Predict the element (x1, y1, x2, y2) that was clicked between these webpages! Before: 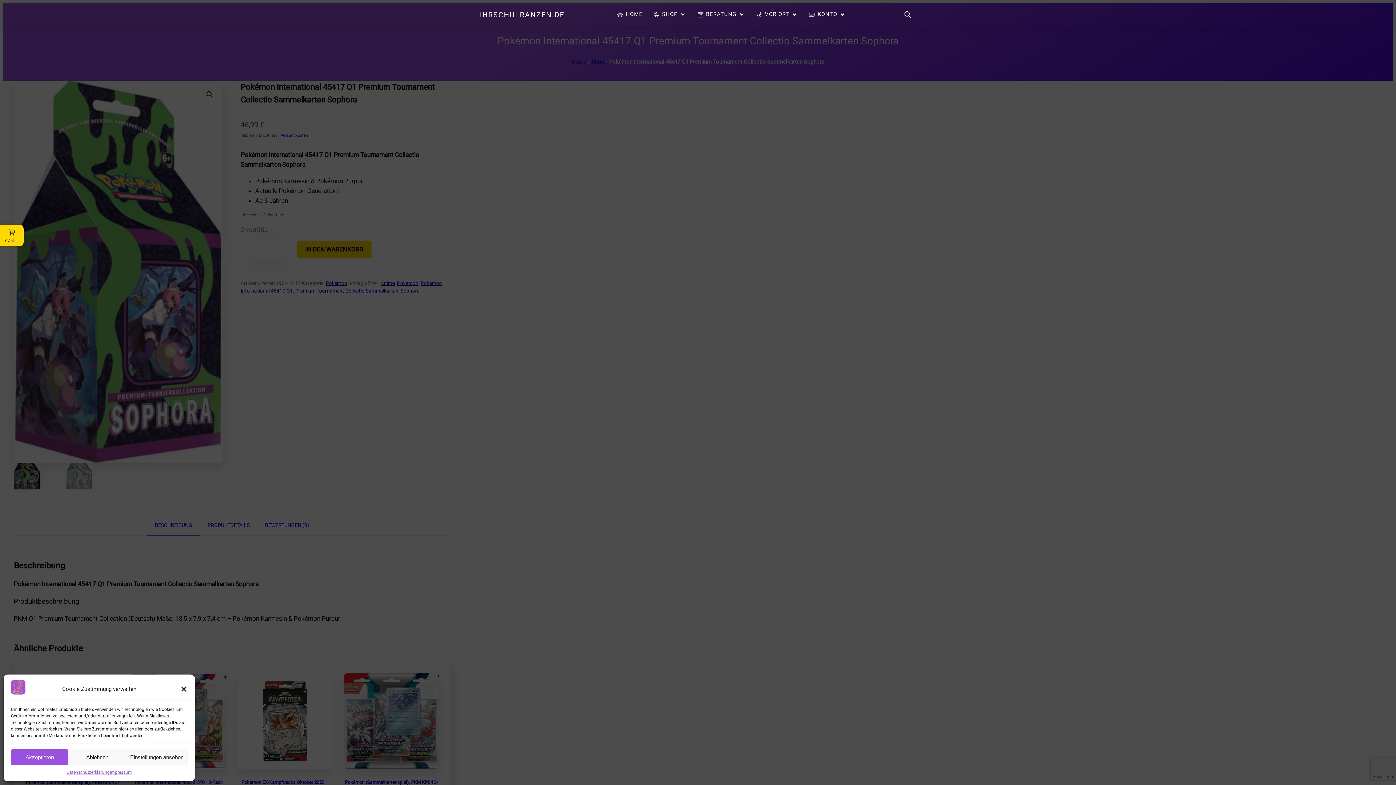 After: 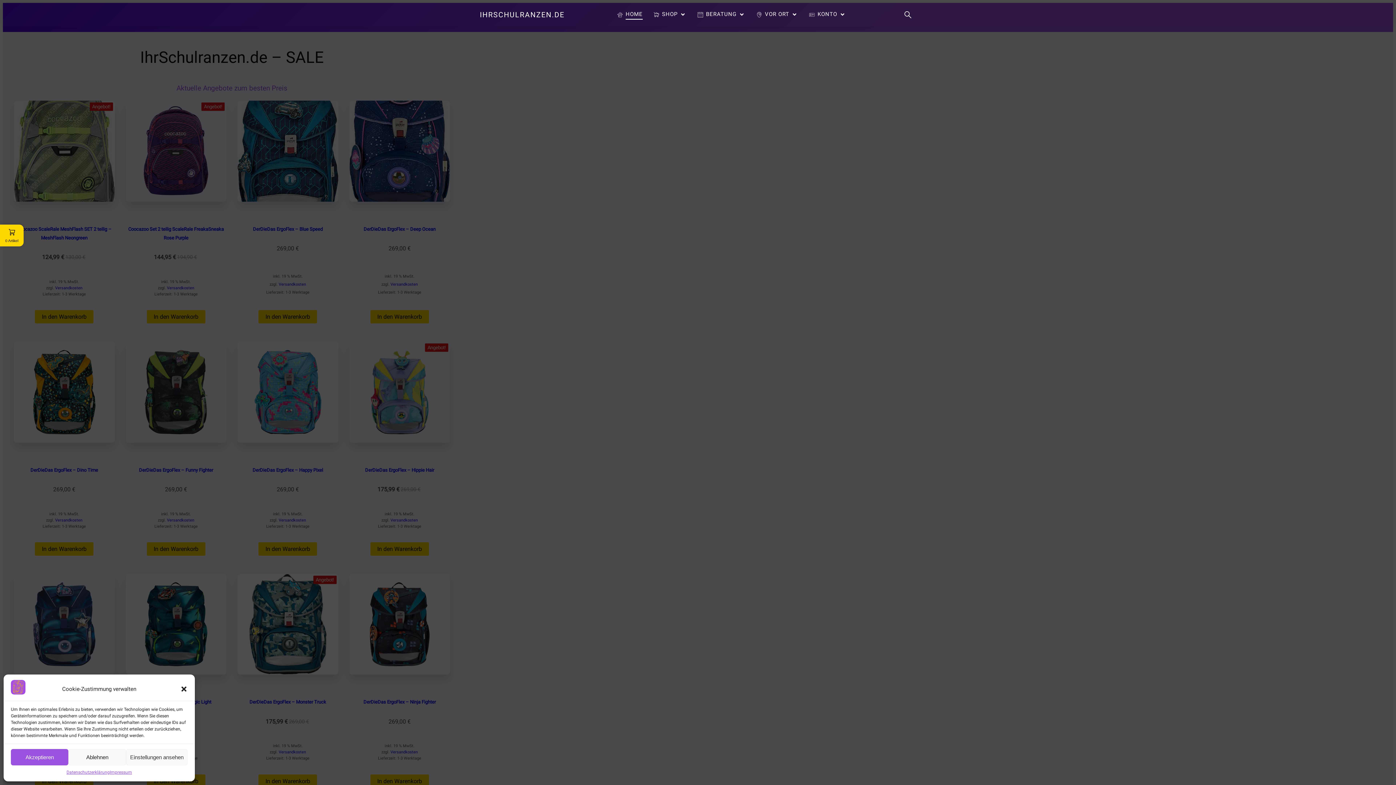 Action: label: HOME bbox: (617, 9, 642, 19)